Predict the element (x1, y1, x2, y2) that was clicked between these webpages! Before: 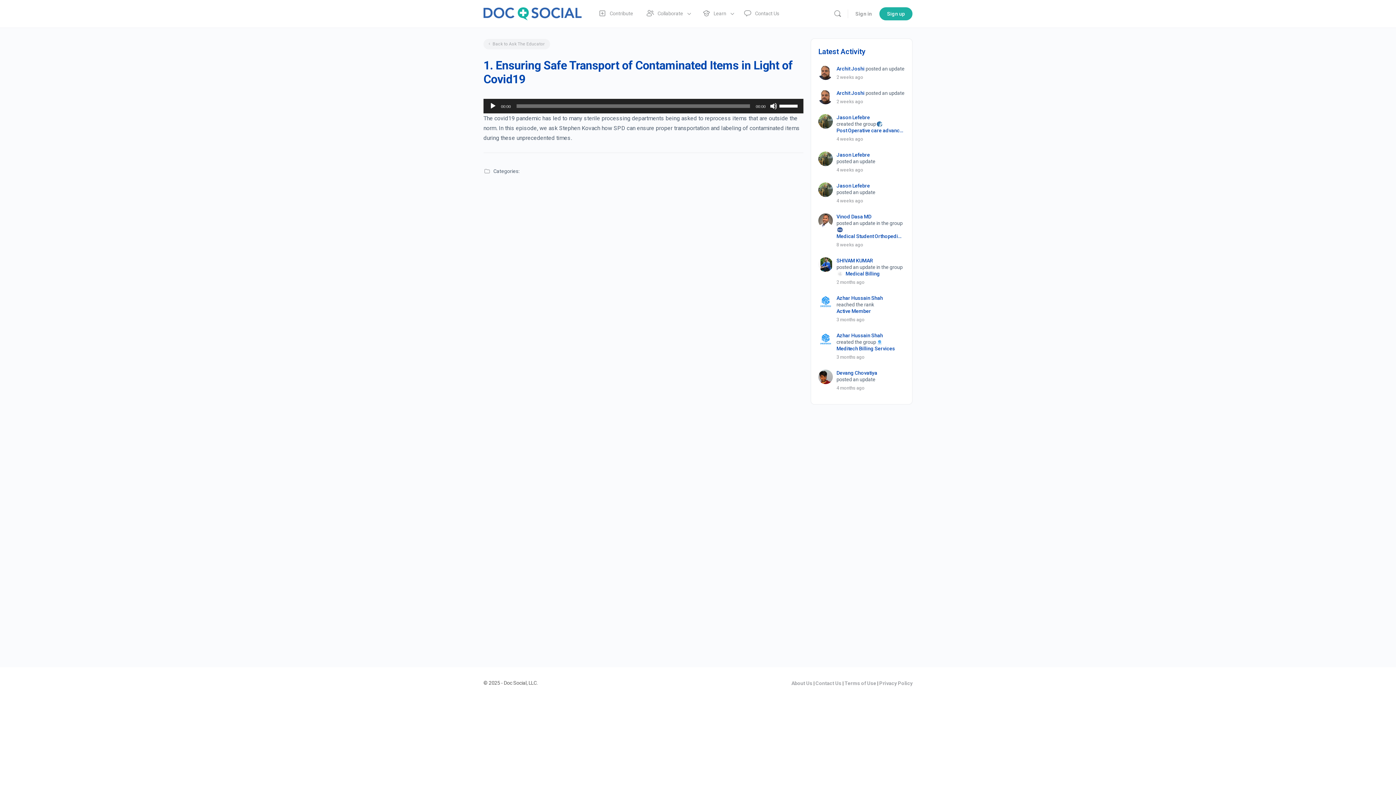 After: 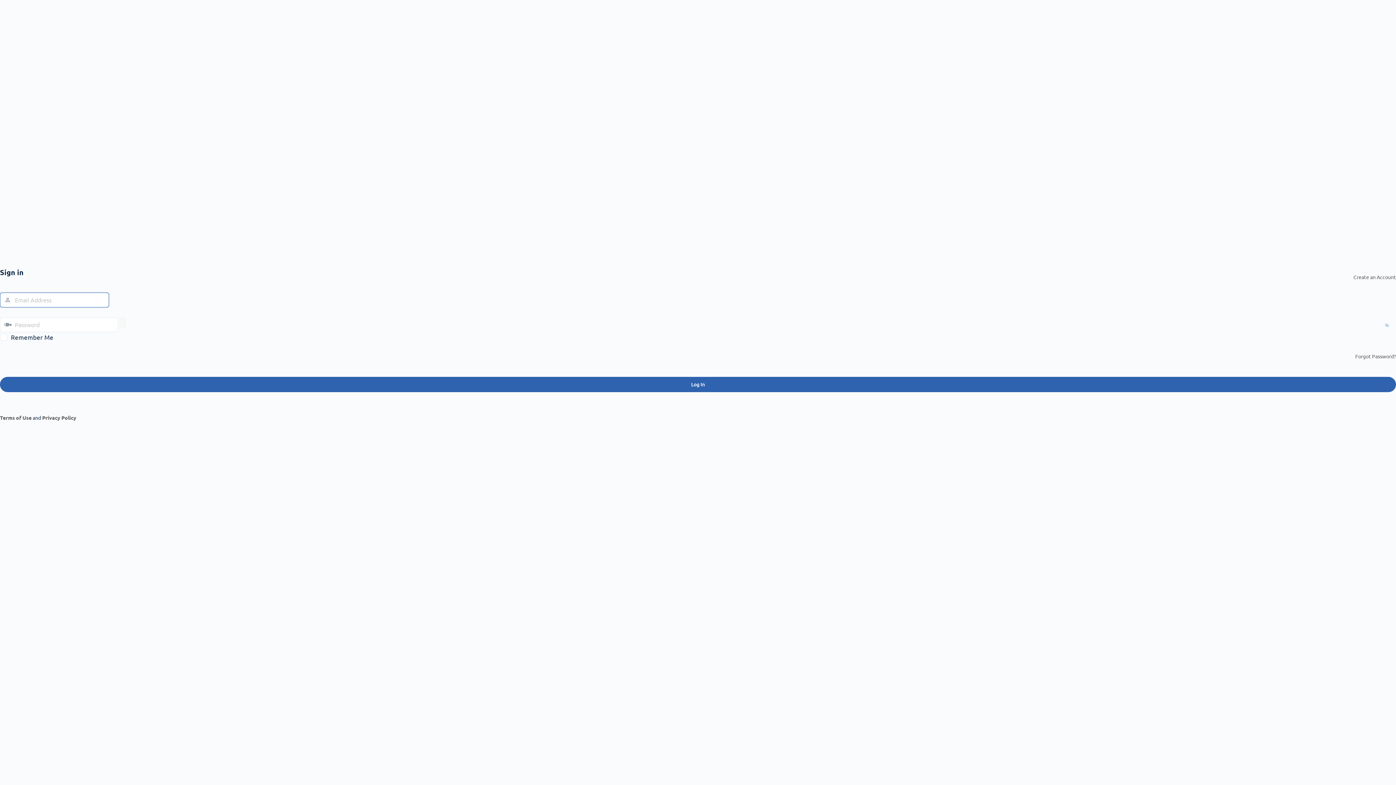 Action: label: Sign in bbox: (851, 5, 876, 22)